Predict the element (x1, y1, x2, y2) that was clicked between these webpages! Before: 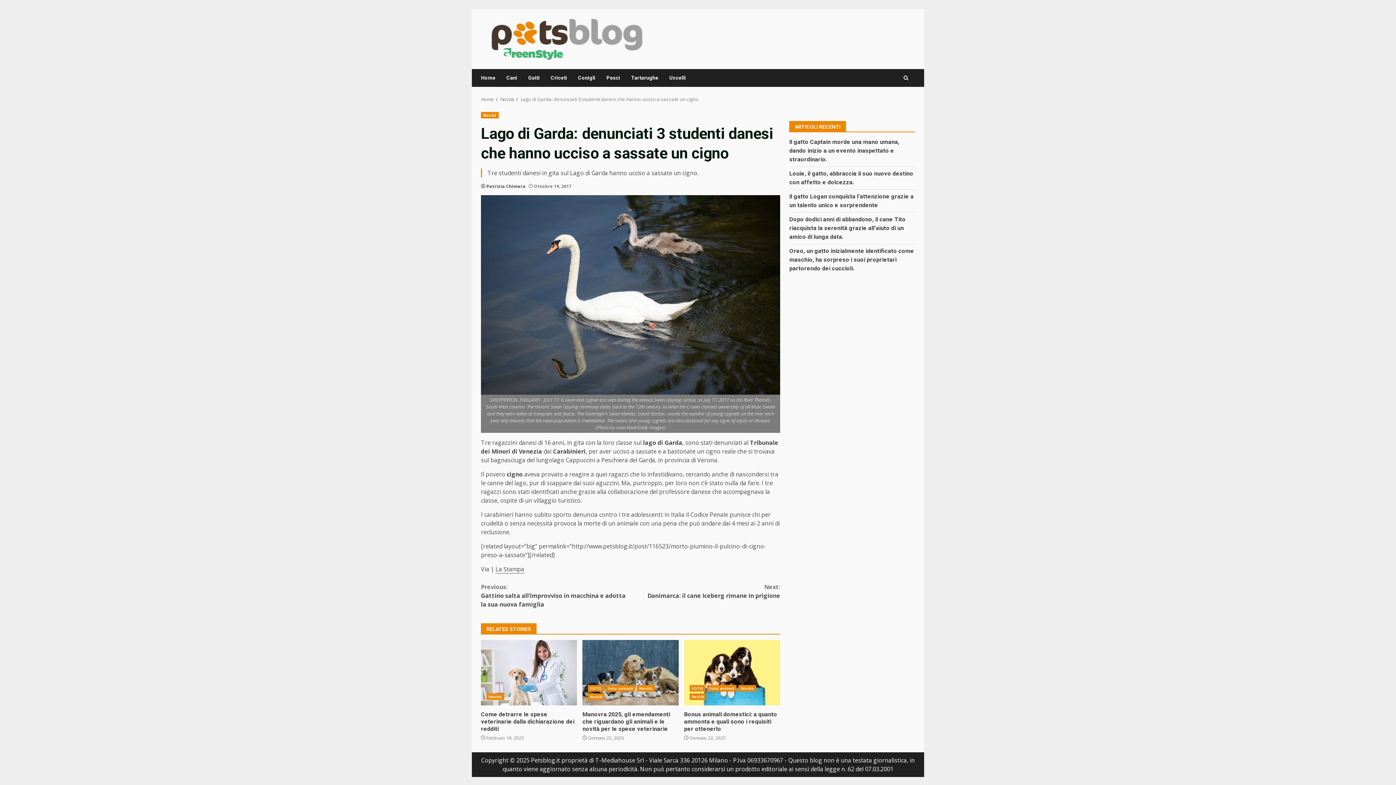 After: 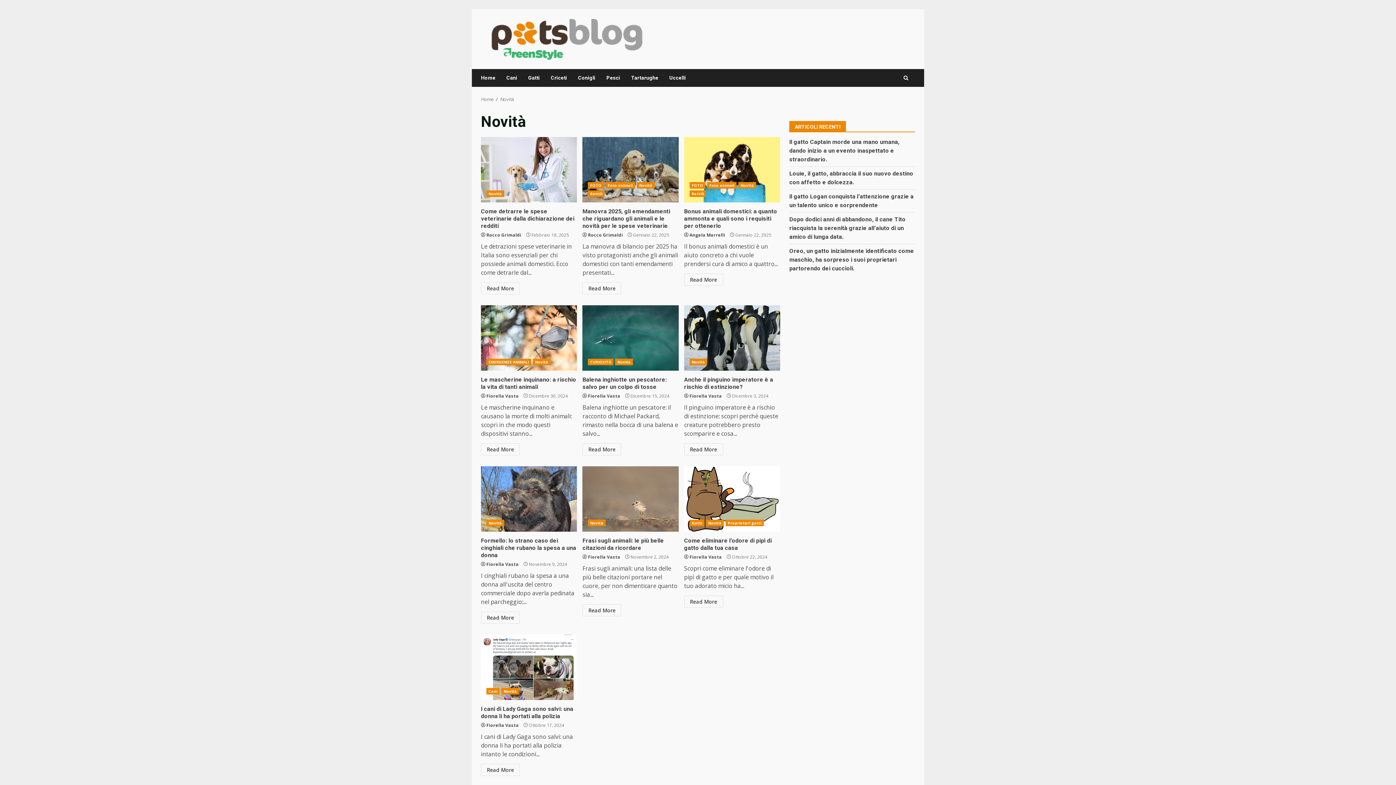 Action: bbox: (486, 693, 504, 700) label: Novità